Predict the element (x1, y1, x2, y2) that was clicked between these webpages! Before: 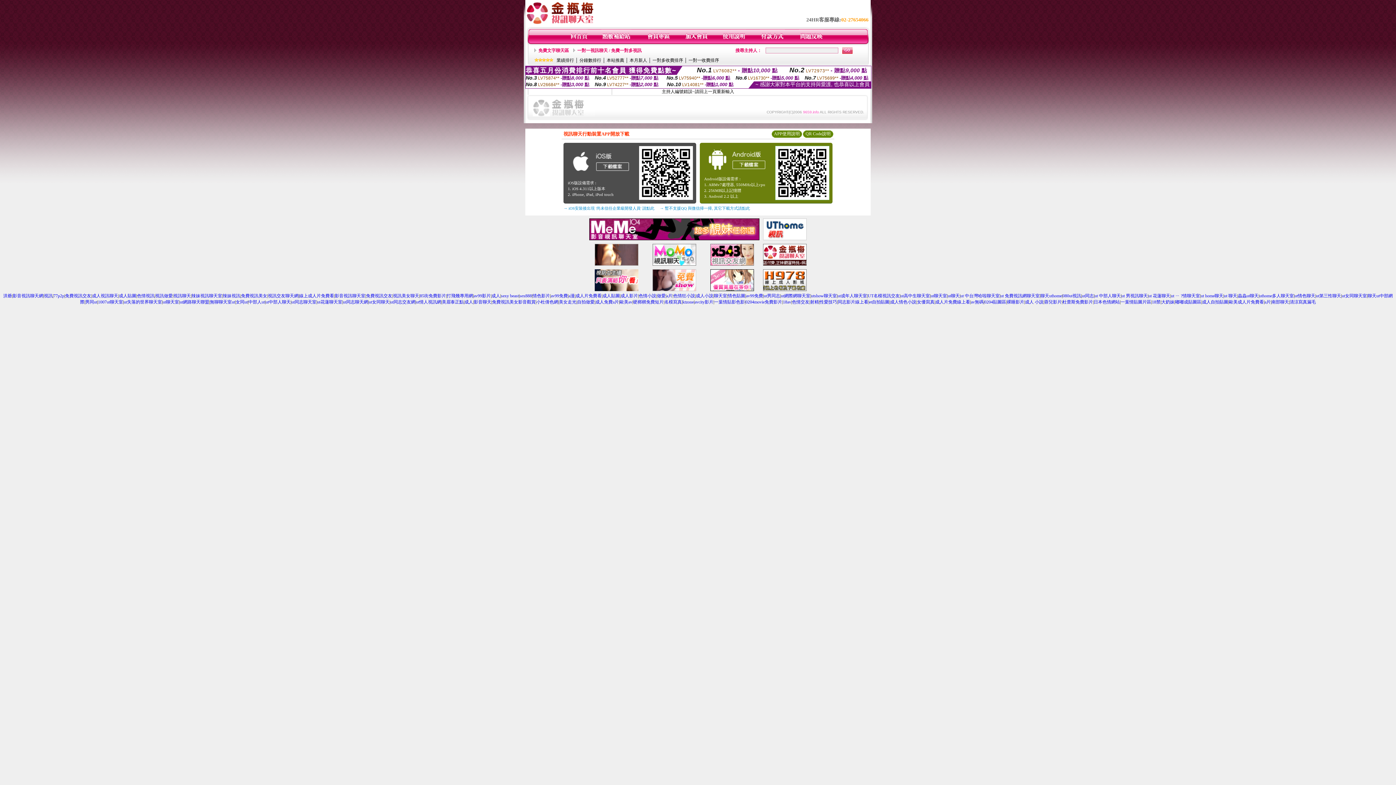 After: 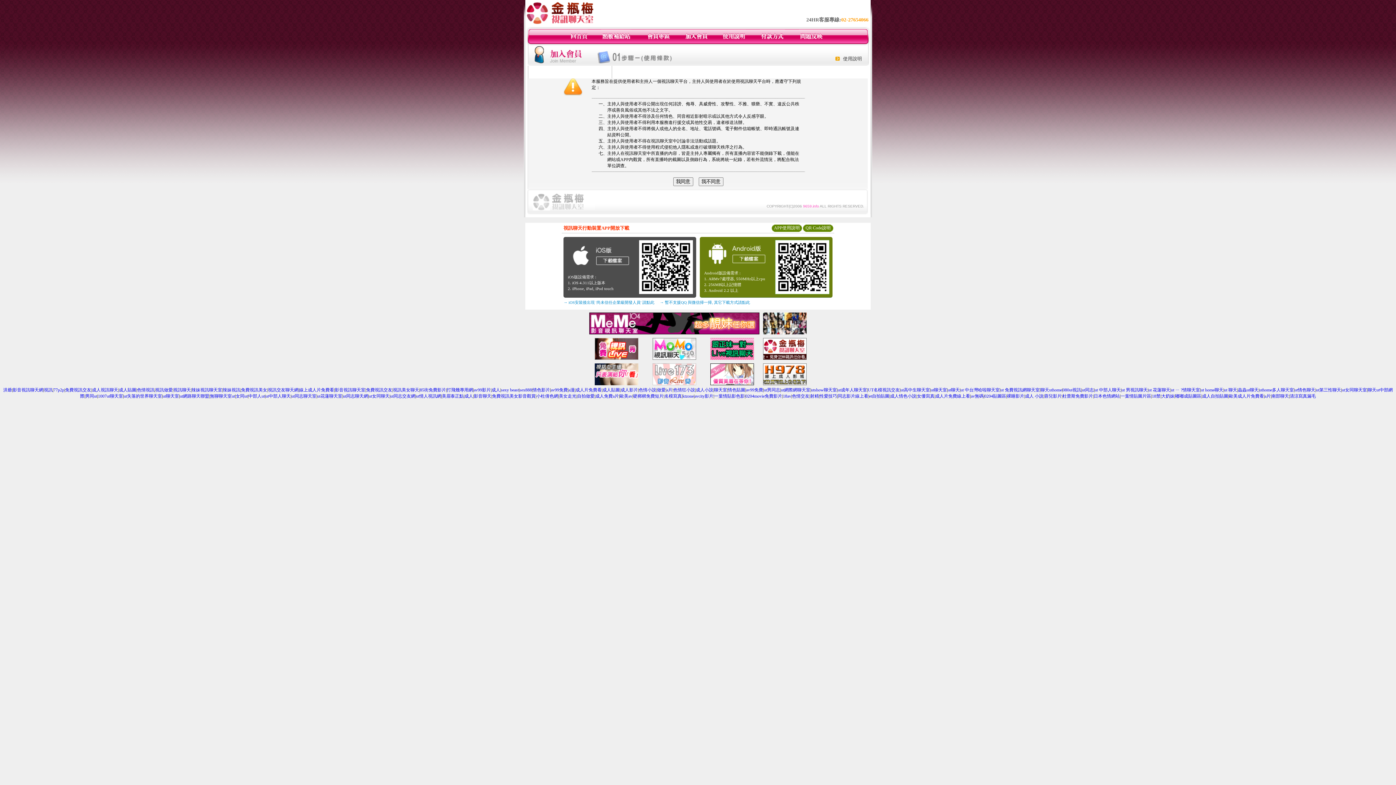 Action: bbox: (684, 40, 708, 45)